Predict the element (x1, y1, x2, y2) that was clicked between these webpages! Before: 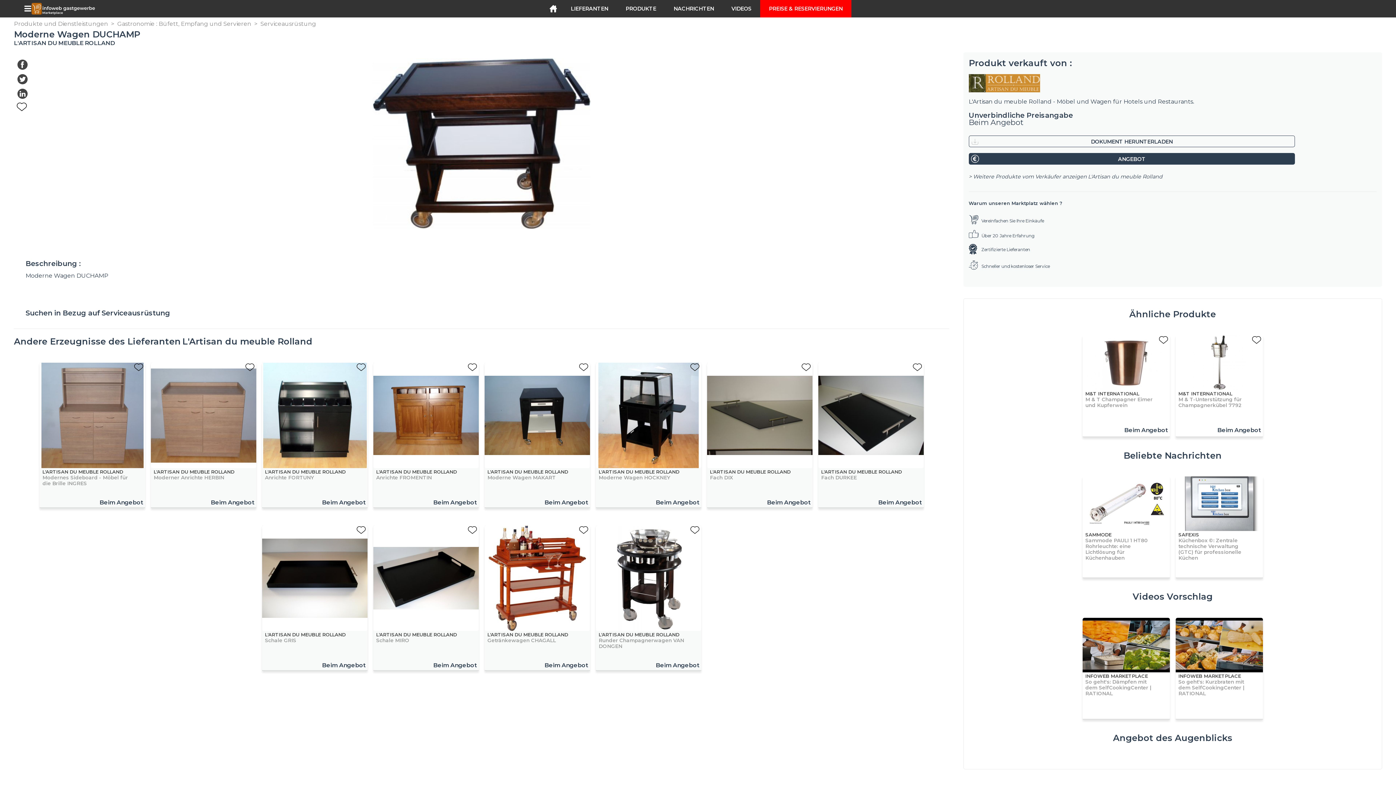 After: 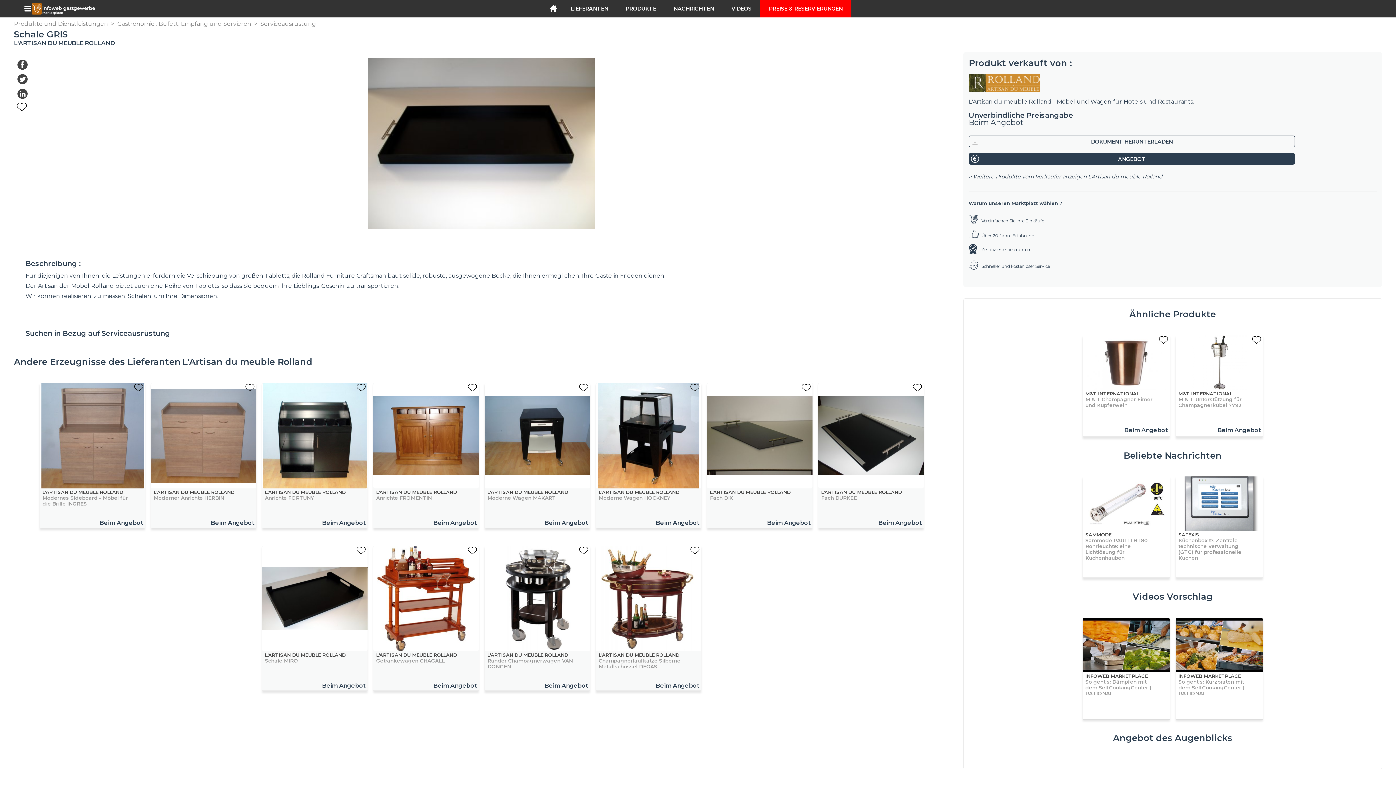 Action: label: L'ARTISAN DU MEUBLE ROLLAND
Schale GRIS
Beim Angebot bbox: (262, 525, 367, 669)